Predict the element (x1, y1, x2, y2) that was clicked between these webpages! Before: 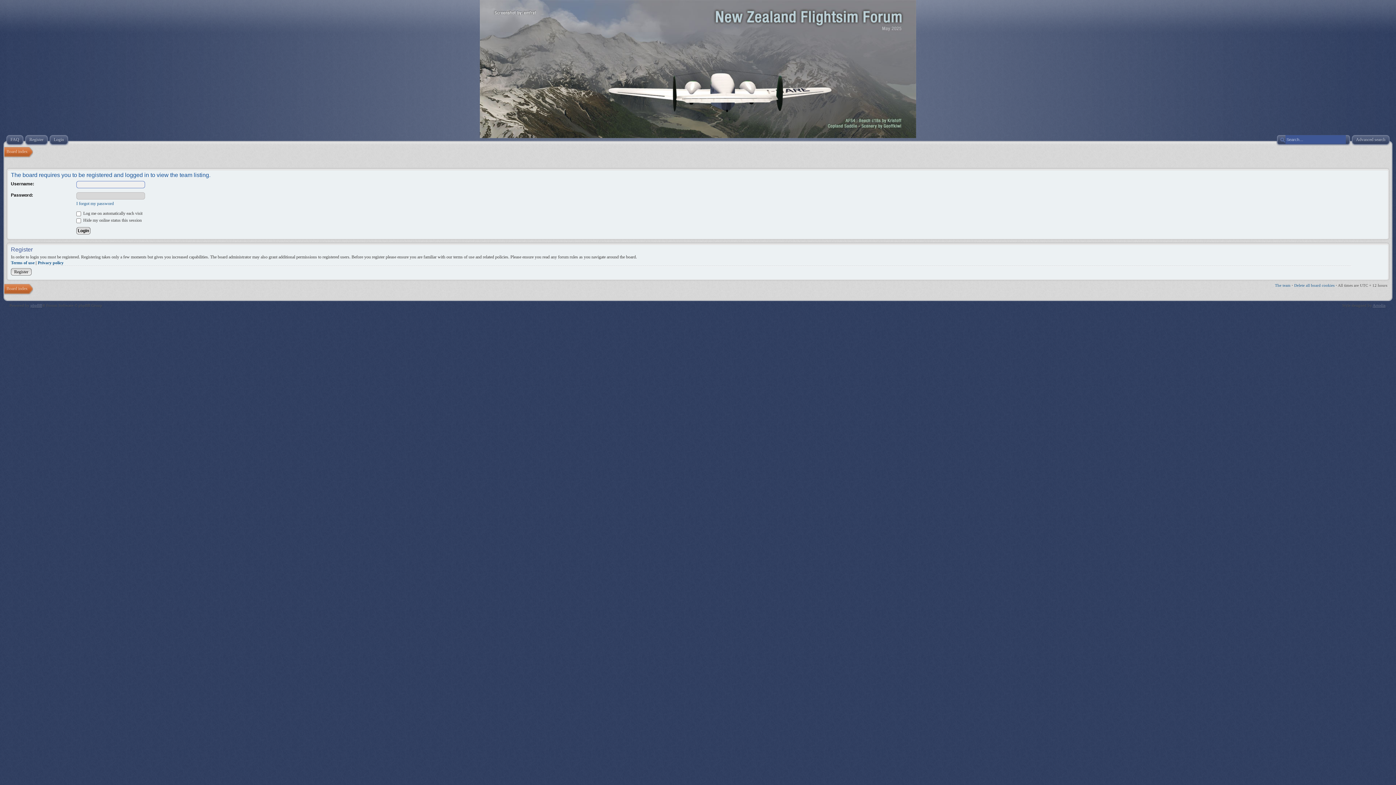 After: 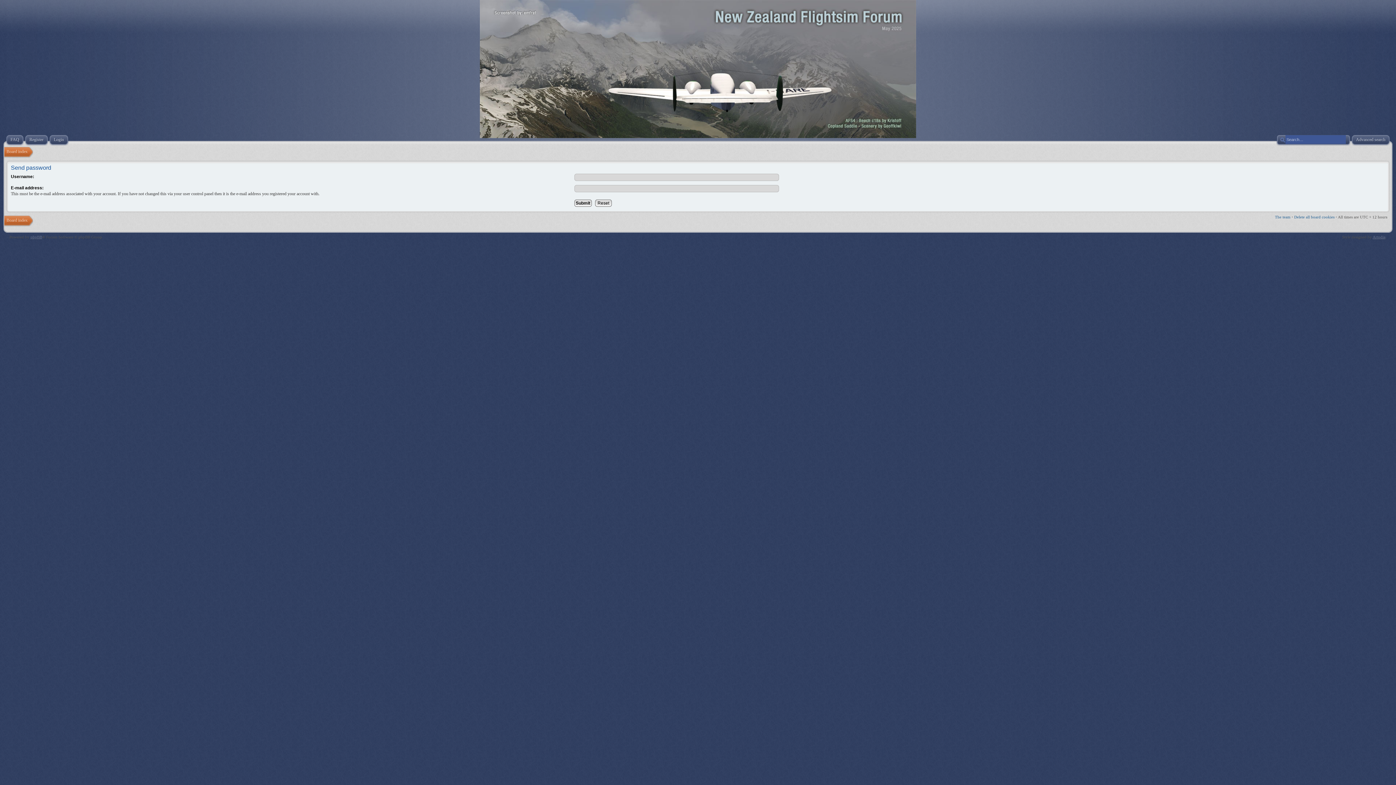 Action: bbox: (76, 201, 113, 206) label: I forgot my password